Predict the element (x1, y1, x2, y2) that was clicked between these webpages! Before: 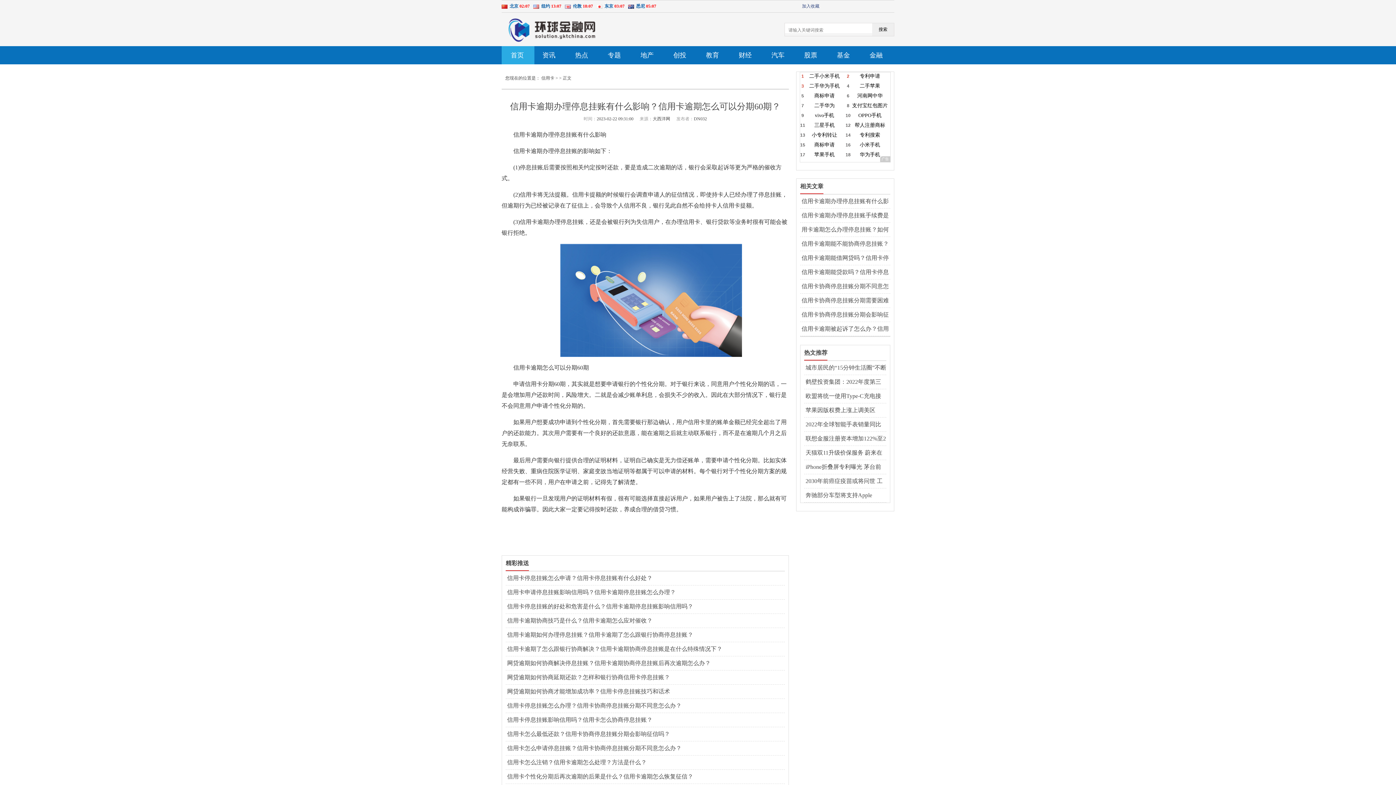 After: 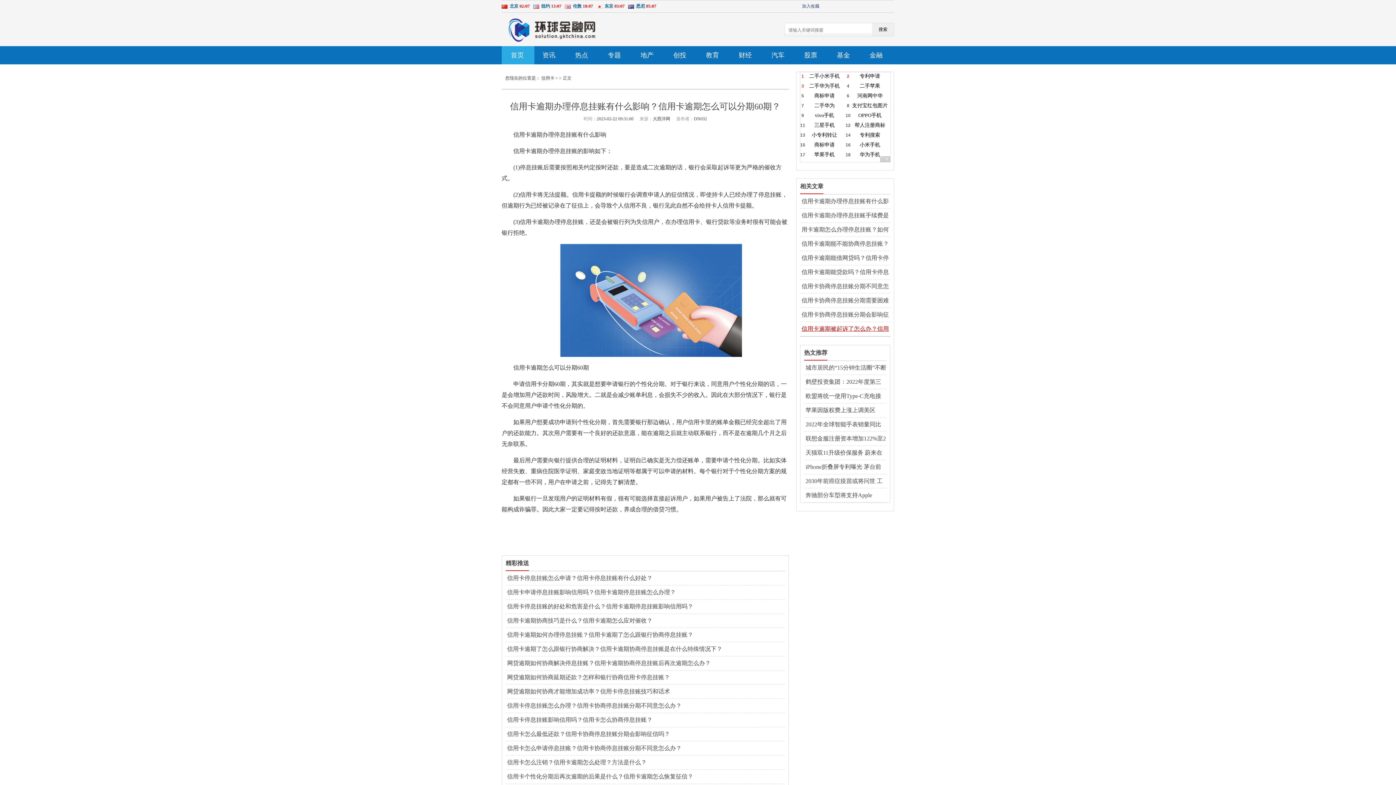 Action: bbox: (801, 325, 890, 333) label: 信用卡逾期被起诉了怎么办？信用卡逾期不良记录多久消除？